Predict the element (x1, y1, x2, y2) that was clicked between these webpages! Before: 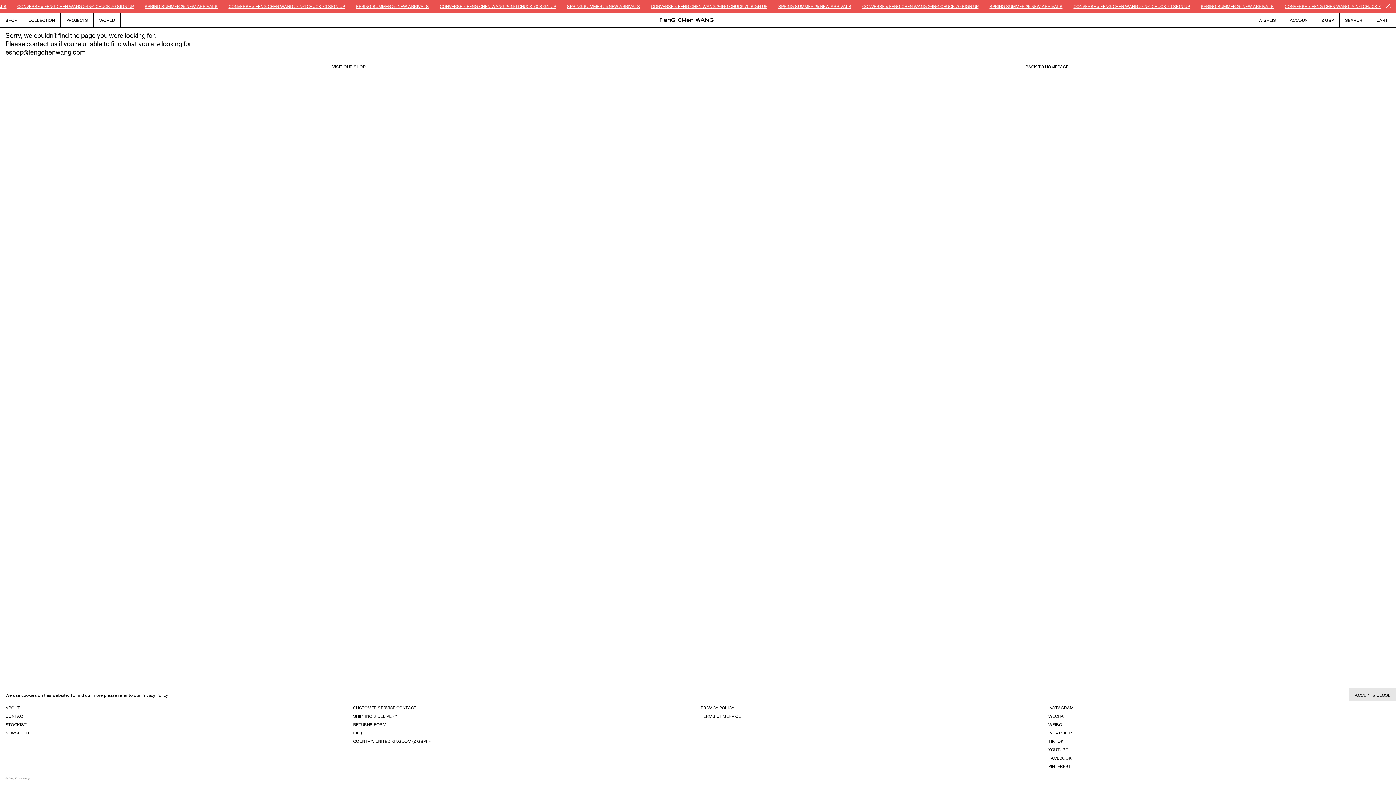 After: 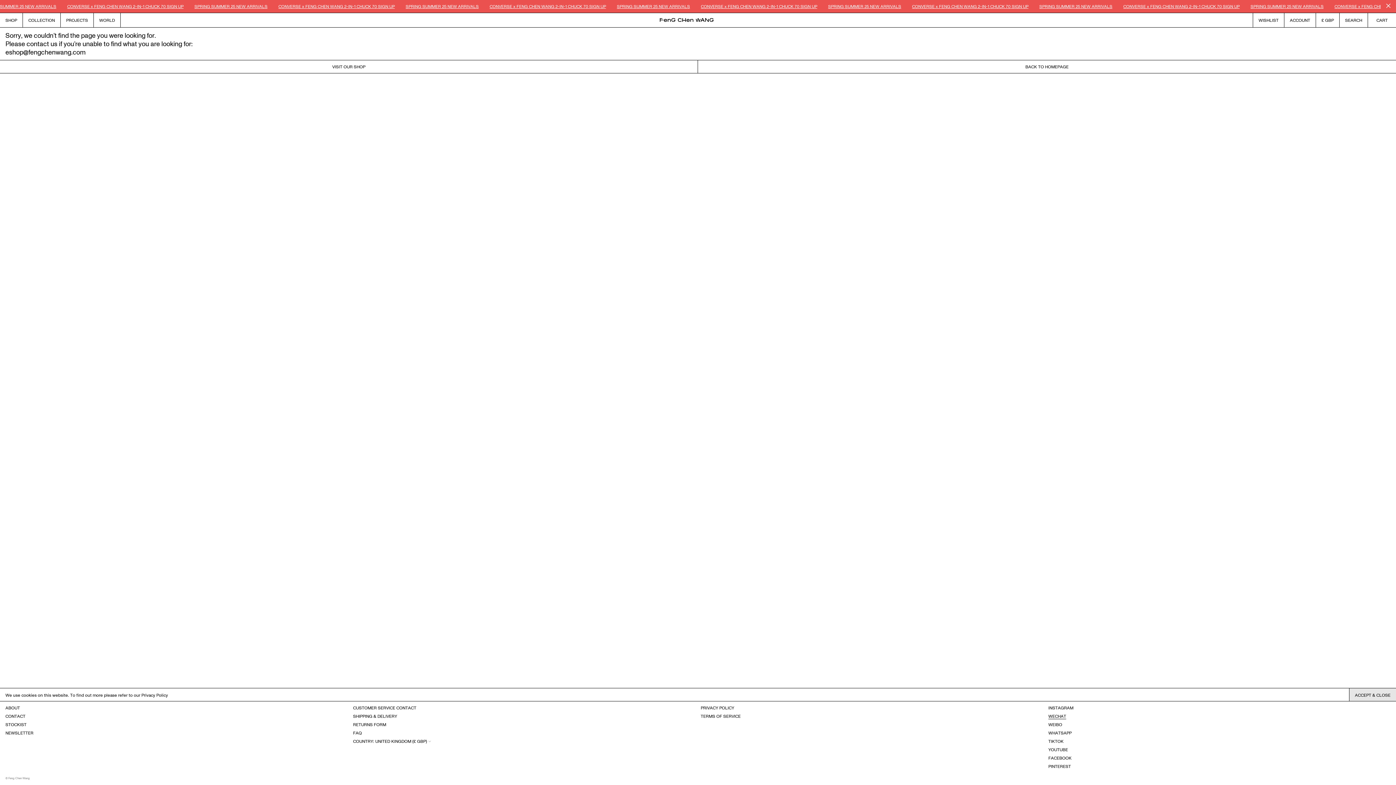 Action: bbox: (1048, 713, 1066, 719) label: WECHAT